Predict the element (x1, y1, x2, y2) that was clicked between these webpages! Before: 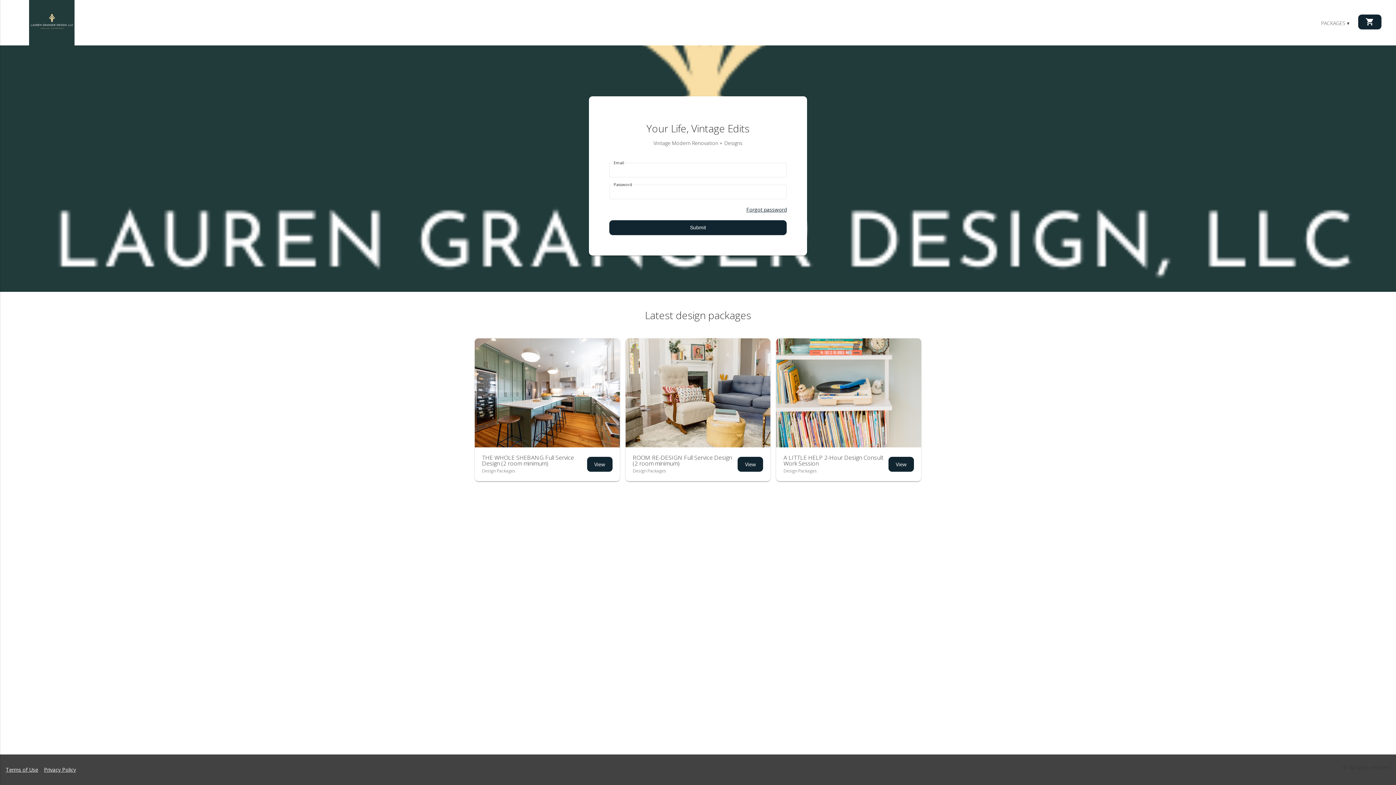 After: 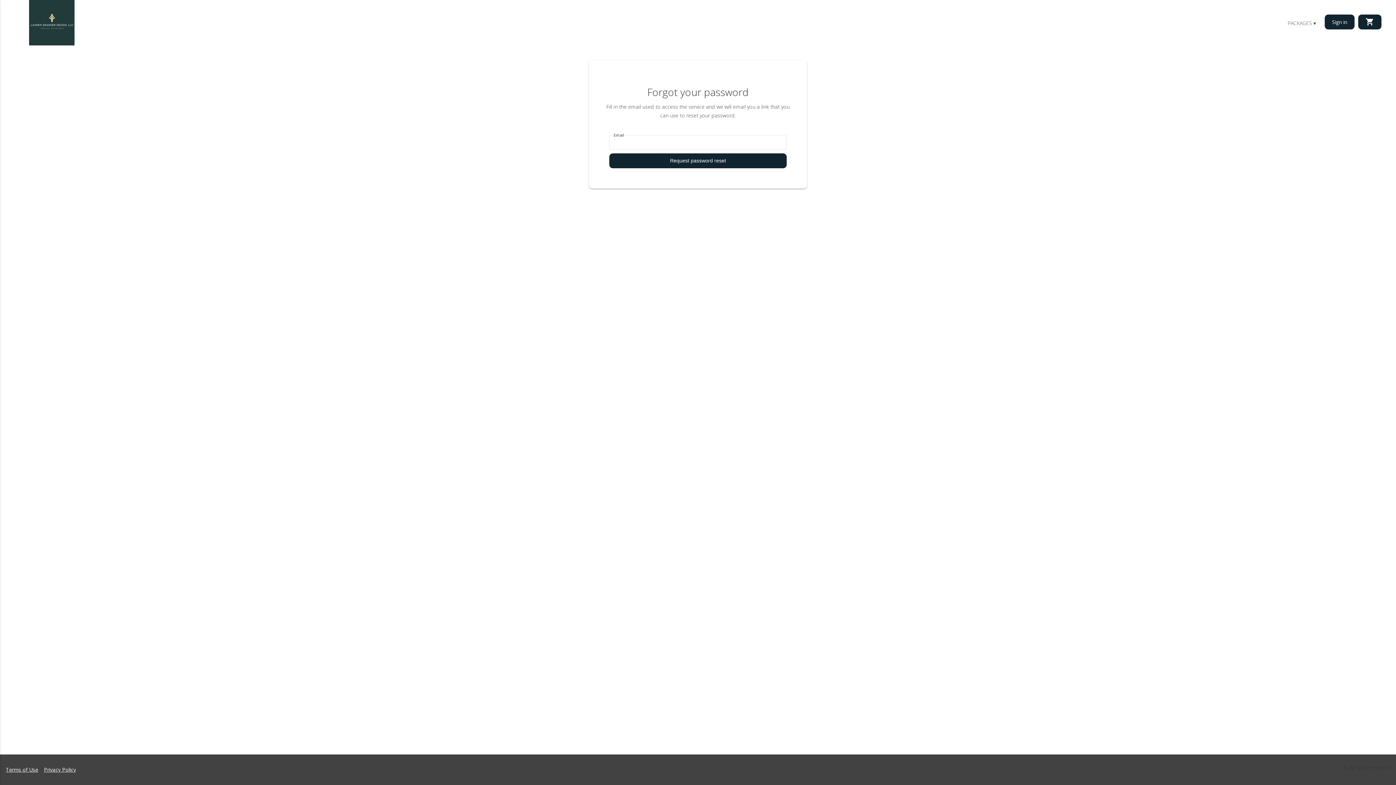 Action: label: Forgot password bbox: (746, 206, 786, 213)